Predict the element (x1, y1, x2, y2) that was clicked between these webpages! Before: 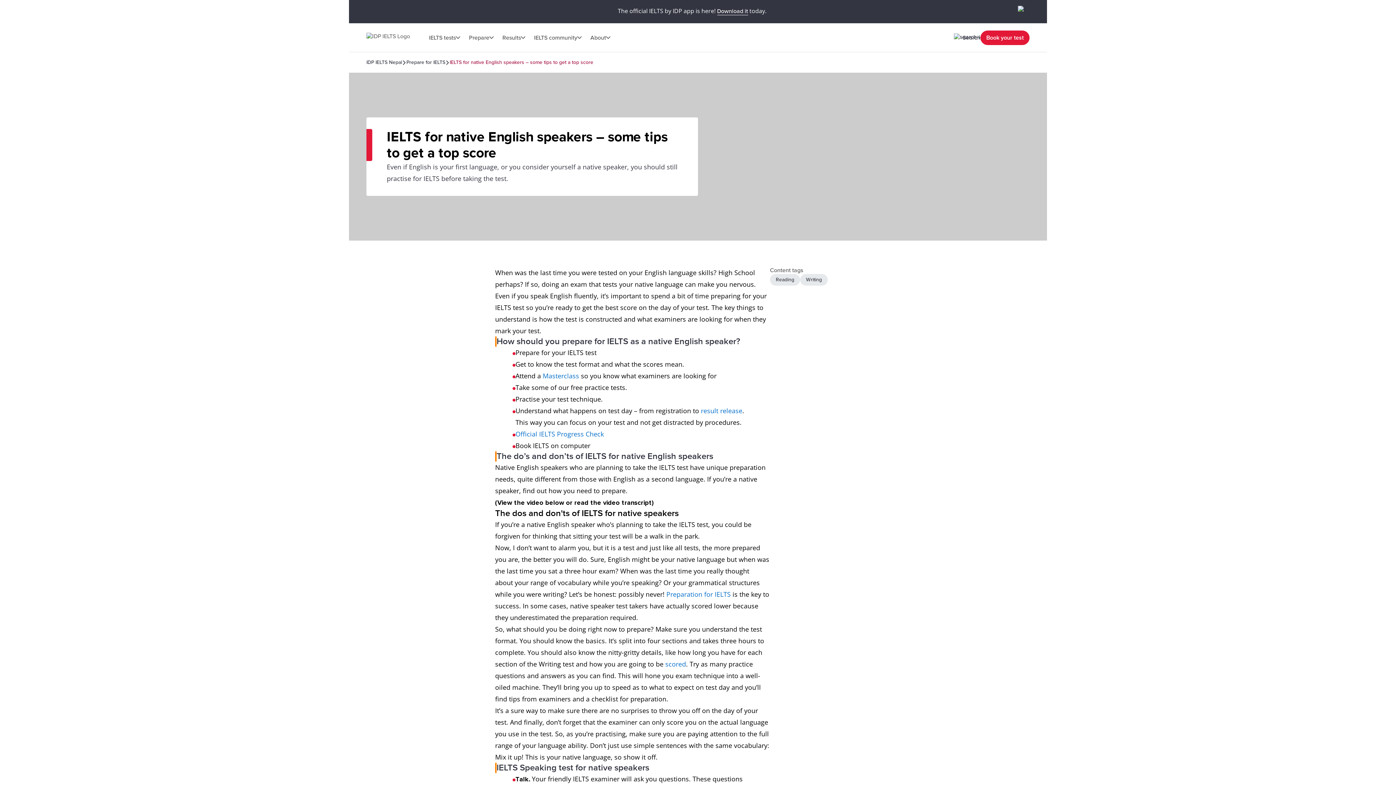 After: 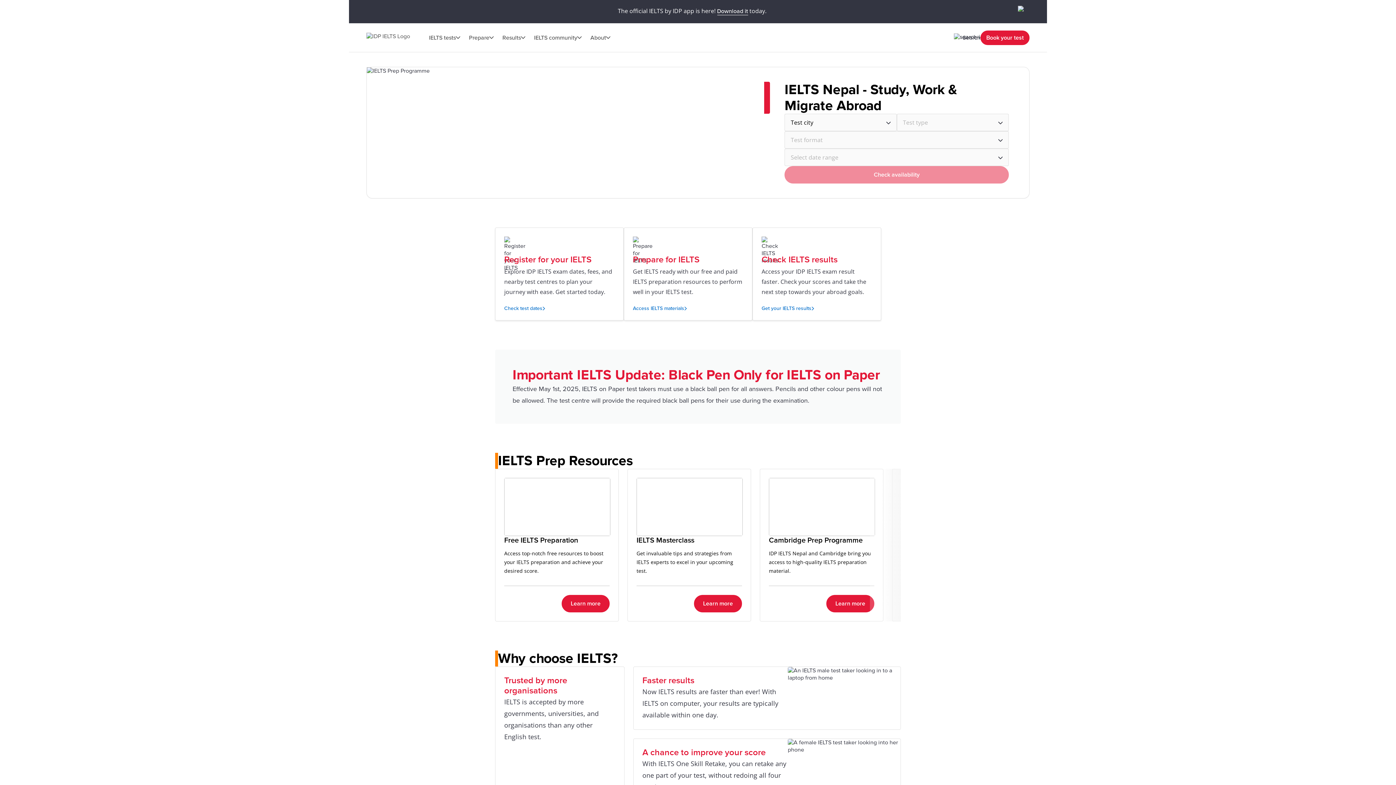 Action: bbox: (366, 32, 424, 42)